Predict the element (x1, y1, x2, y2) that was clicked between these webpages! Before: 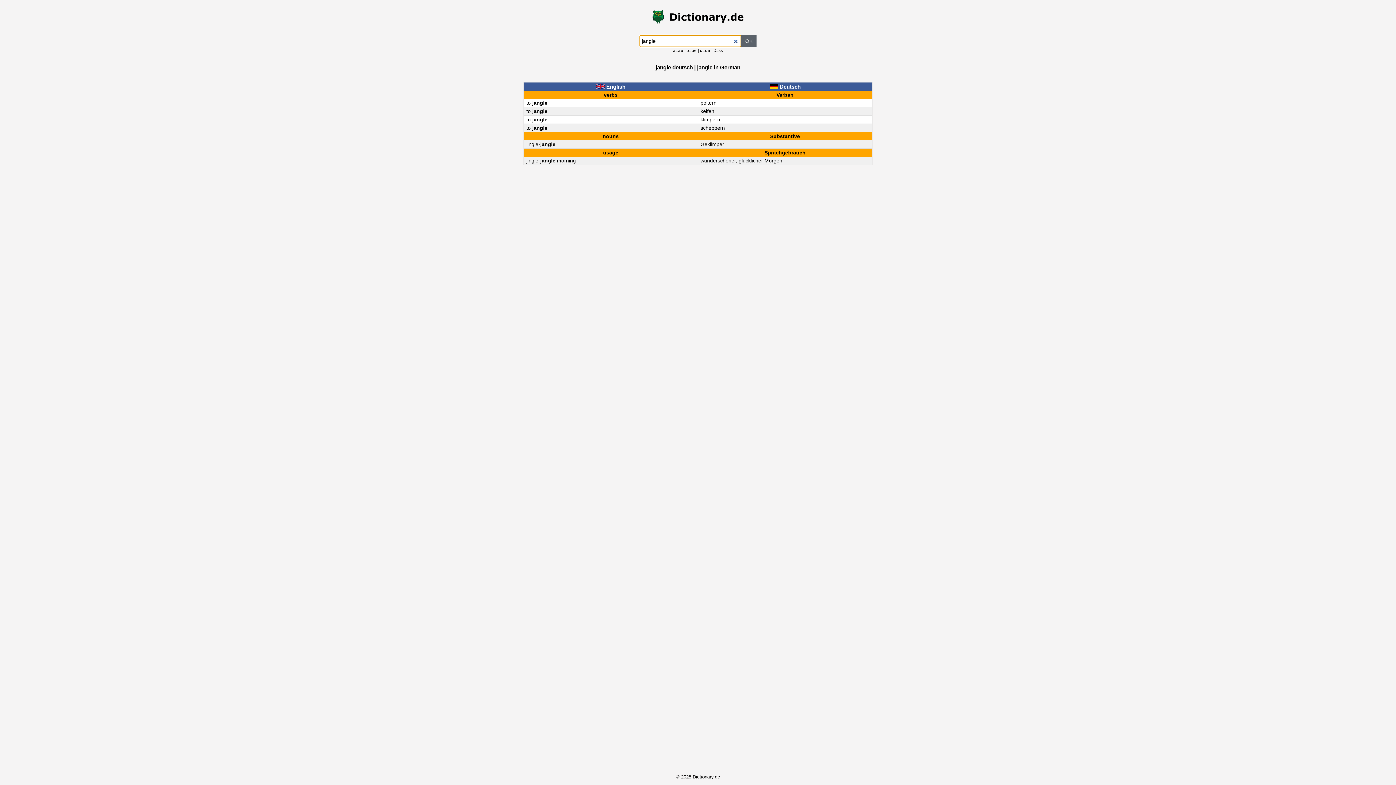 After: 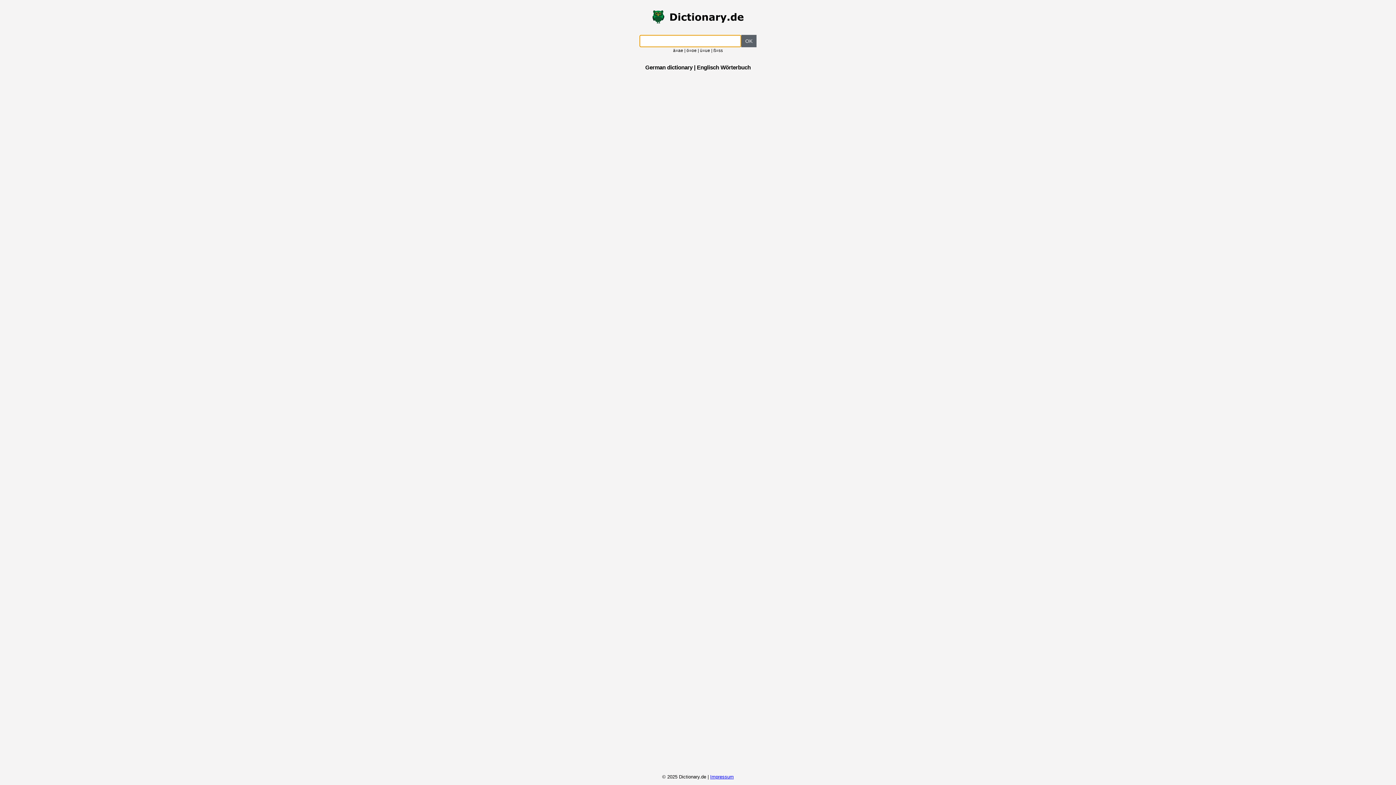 Action: bbox: (523, 10, 872, 24)